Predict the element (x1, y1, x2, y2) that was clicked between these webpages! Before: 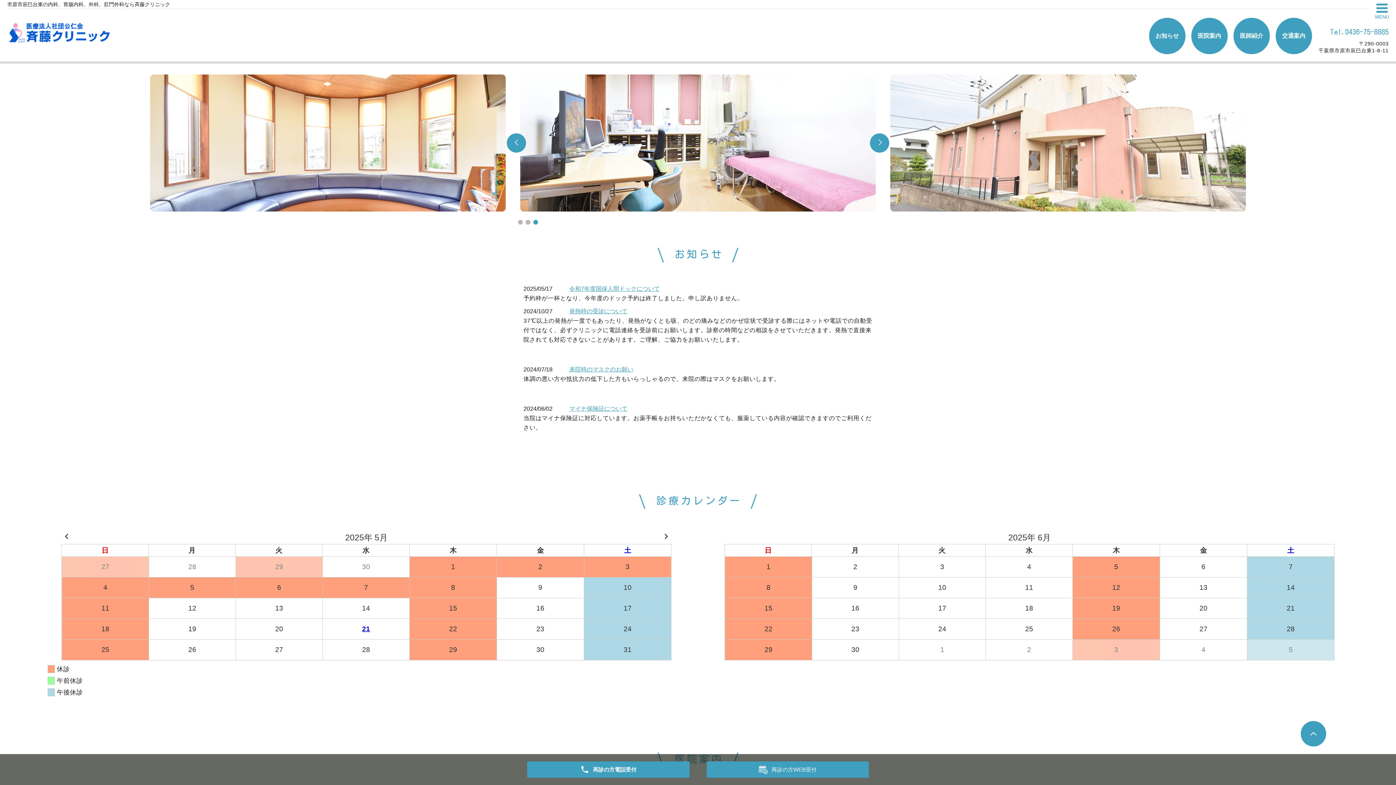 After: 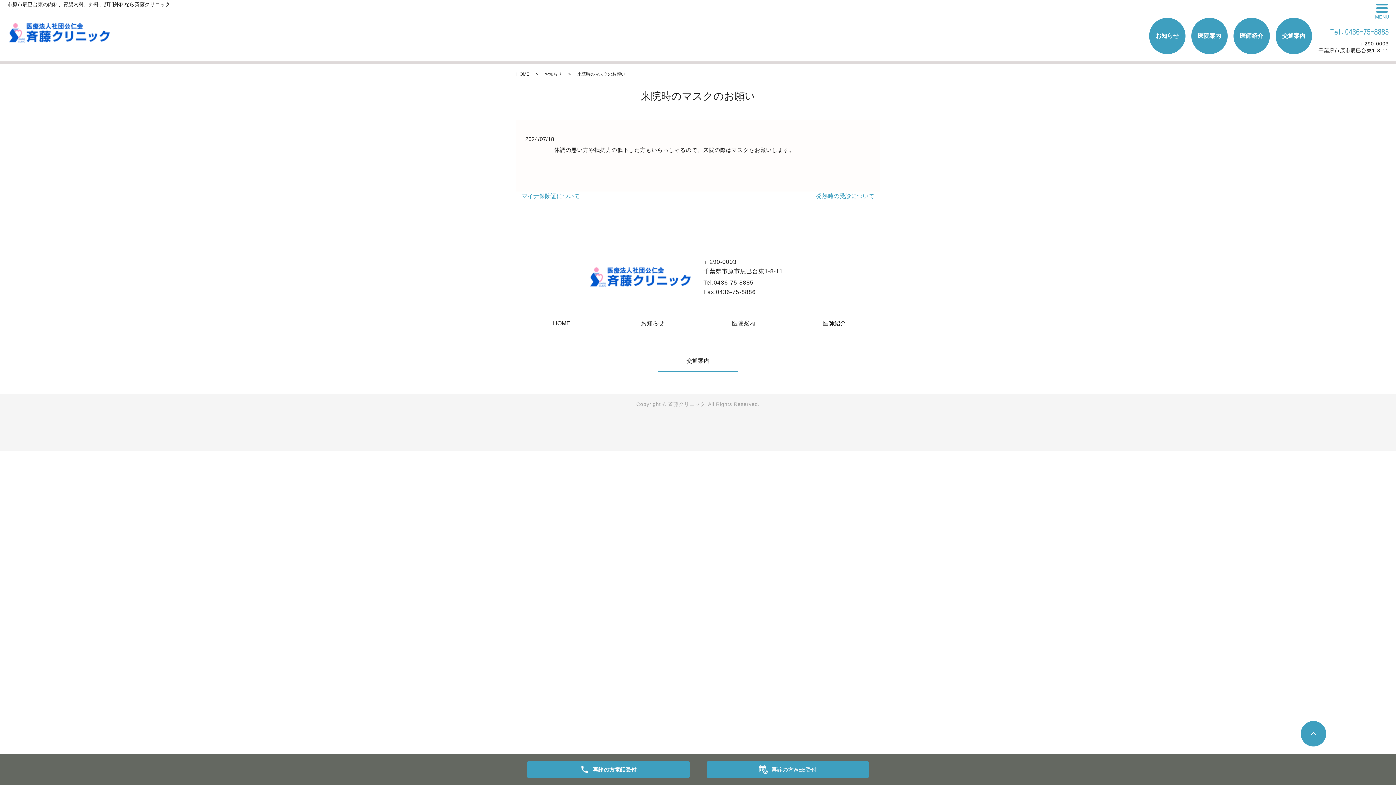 Action: label: 来院時のマスクのお願い bbox: (569, 366, 633, 372)